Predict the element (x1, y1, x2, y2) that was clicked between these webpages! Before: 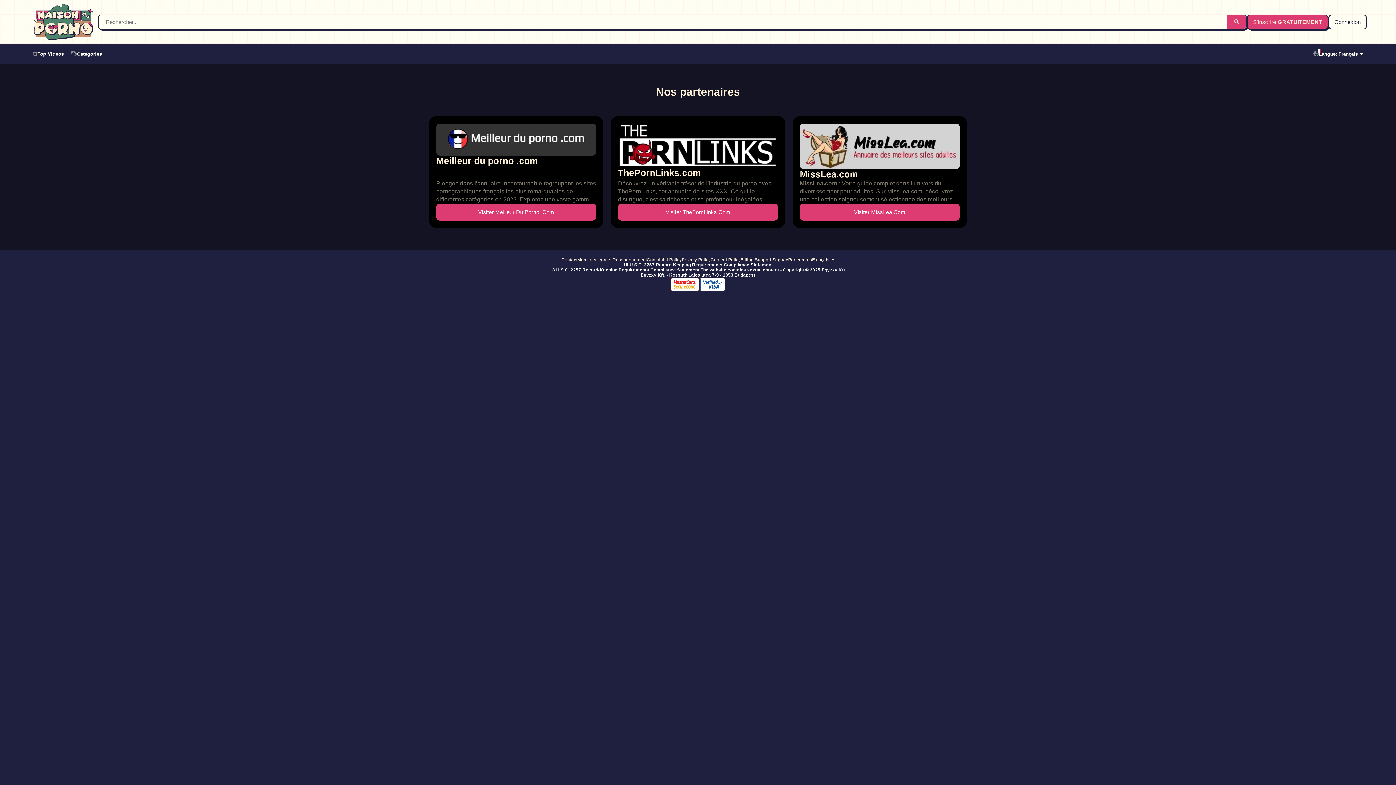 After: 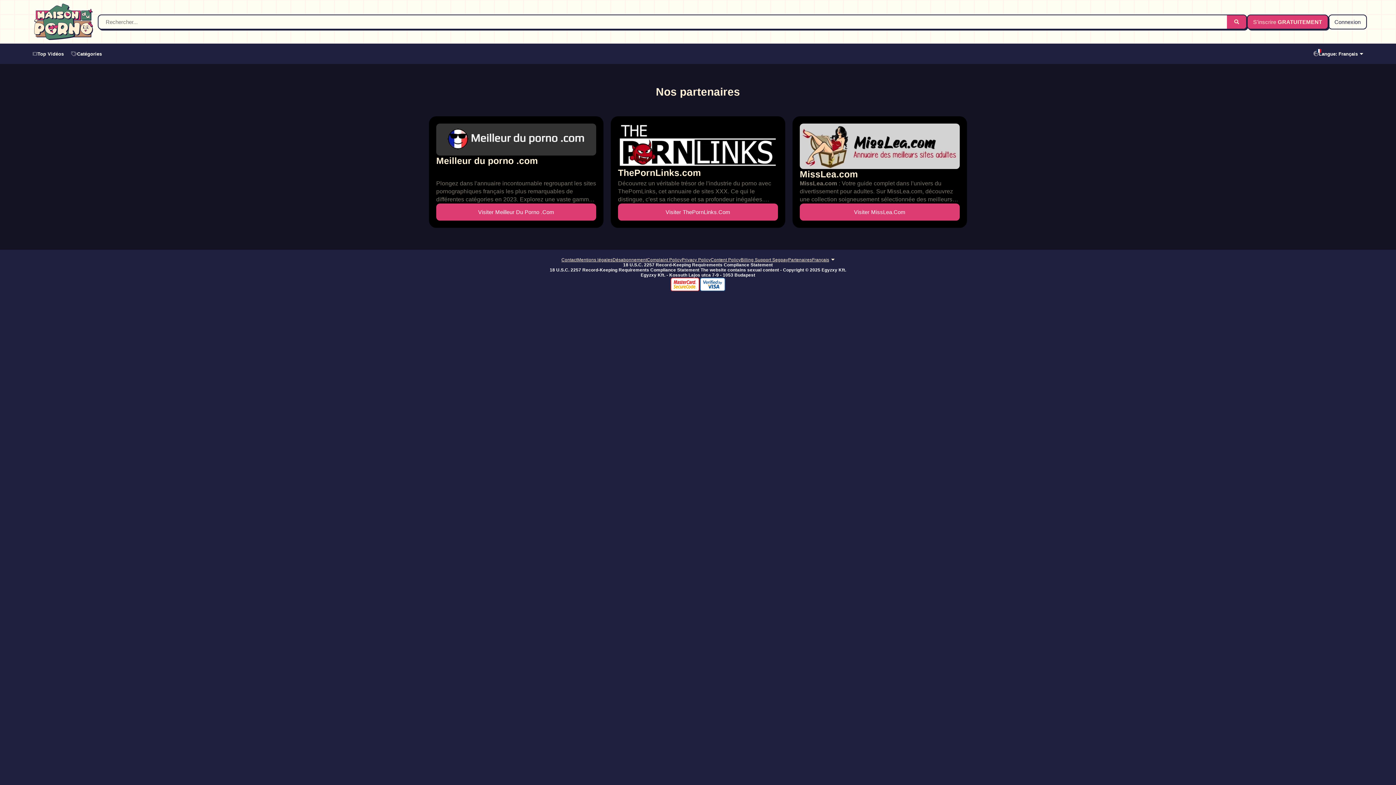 Action: label: Désabonnement bbox: (612, 257, 647, 262)